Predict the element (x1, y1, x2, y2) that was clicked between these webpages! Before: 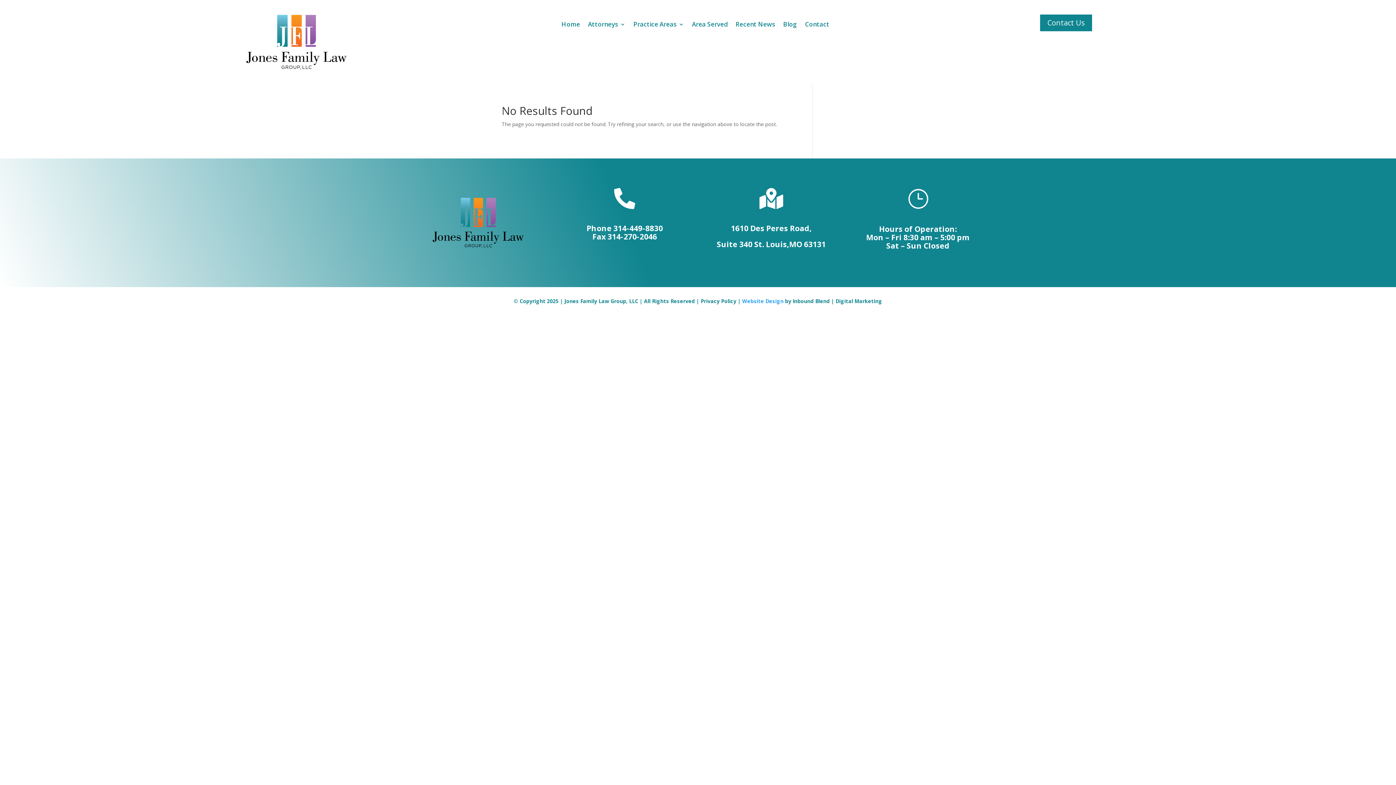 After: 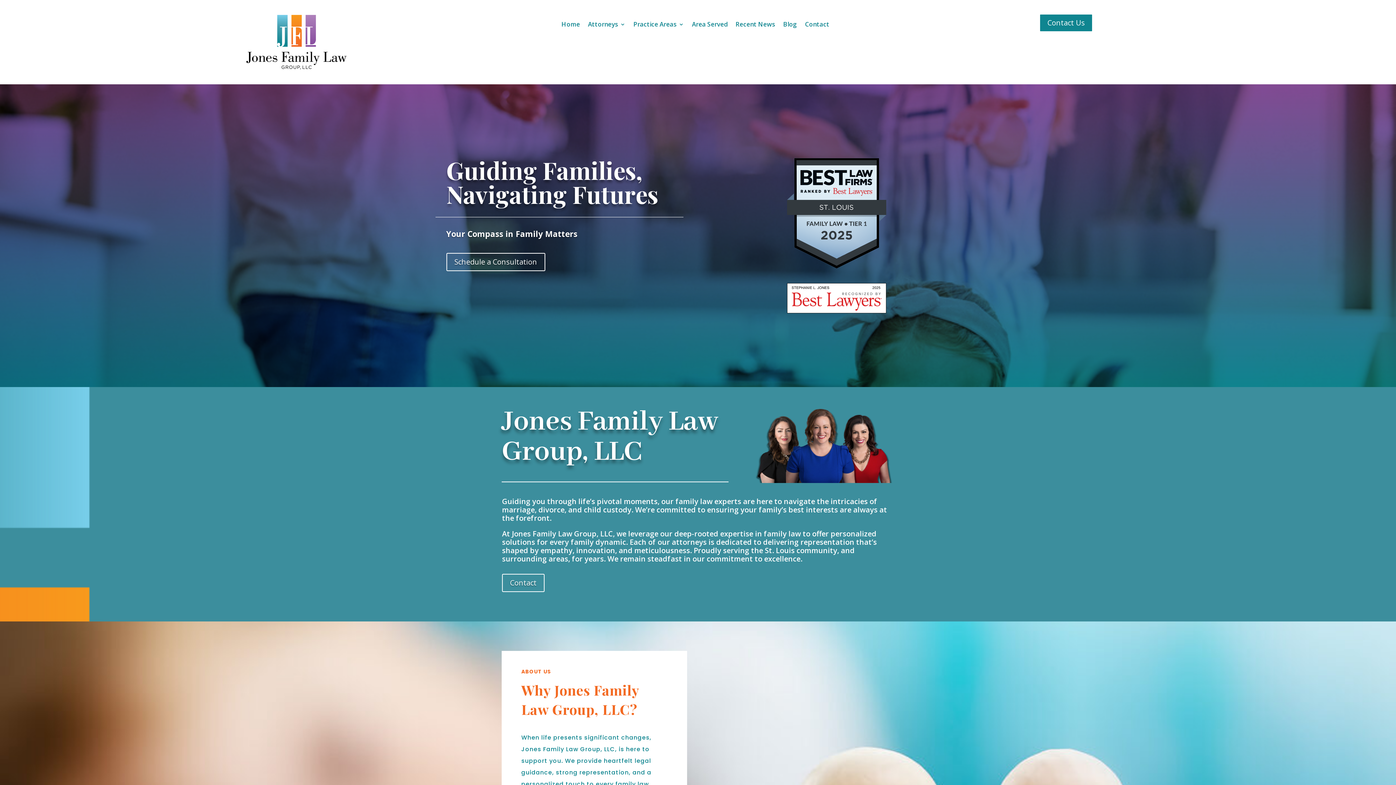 Action: bbox: (561, 21, 580, 29) label: Home